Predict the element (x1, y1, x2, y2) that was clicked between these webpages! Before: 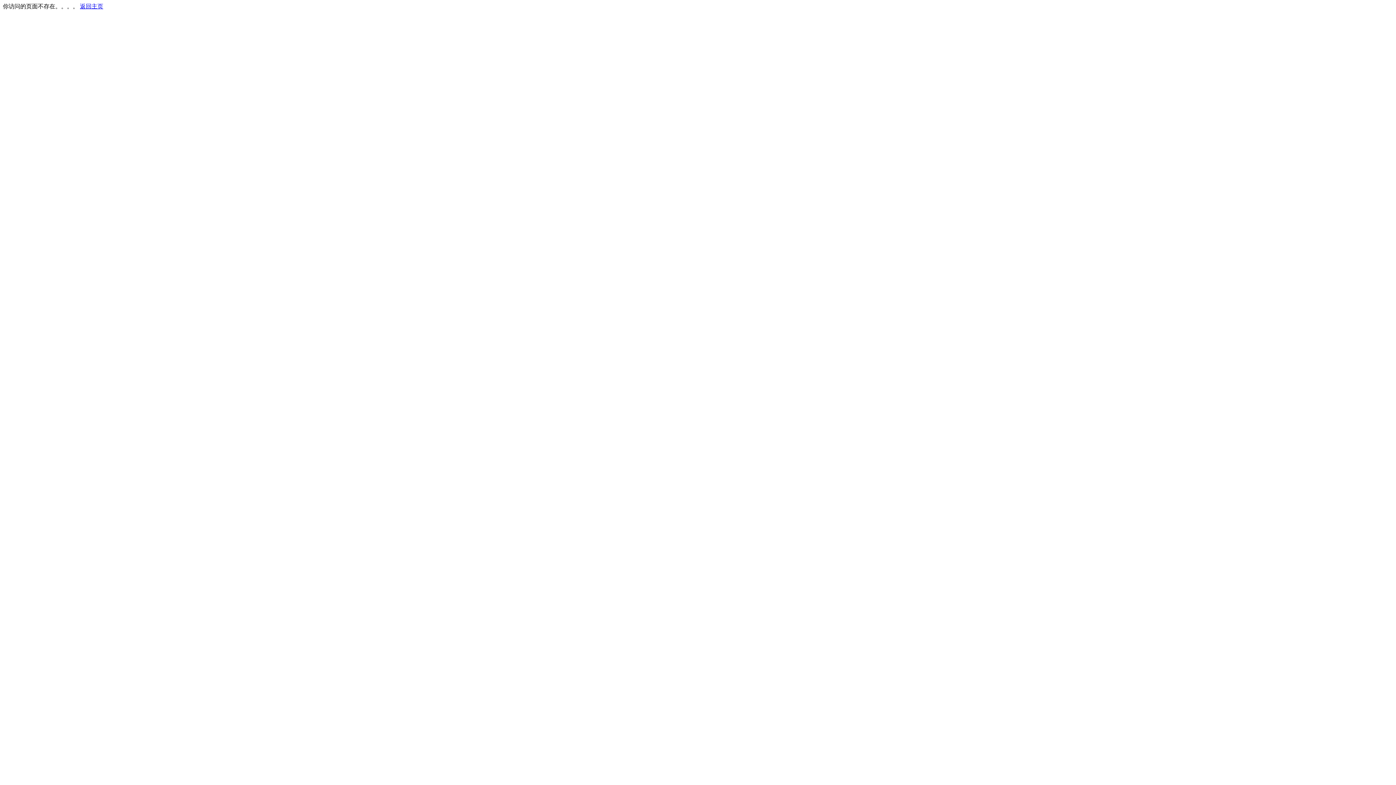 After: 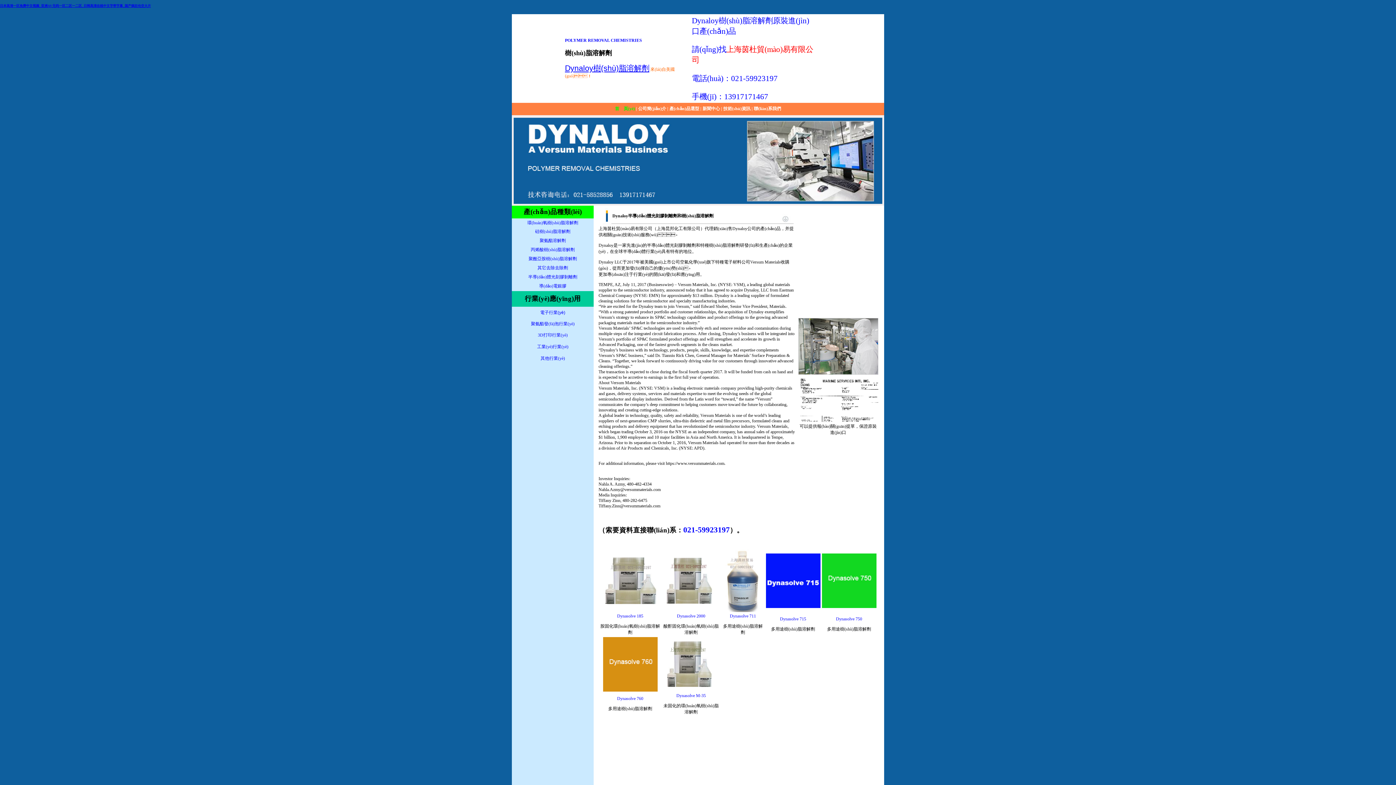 Action: bbox: (80, 3, 103, 9) label: 返回主页